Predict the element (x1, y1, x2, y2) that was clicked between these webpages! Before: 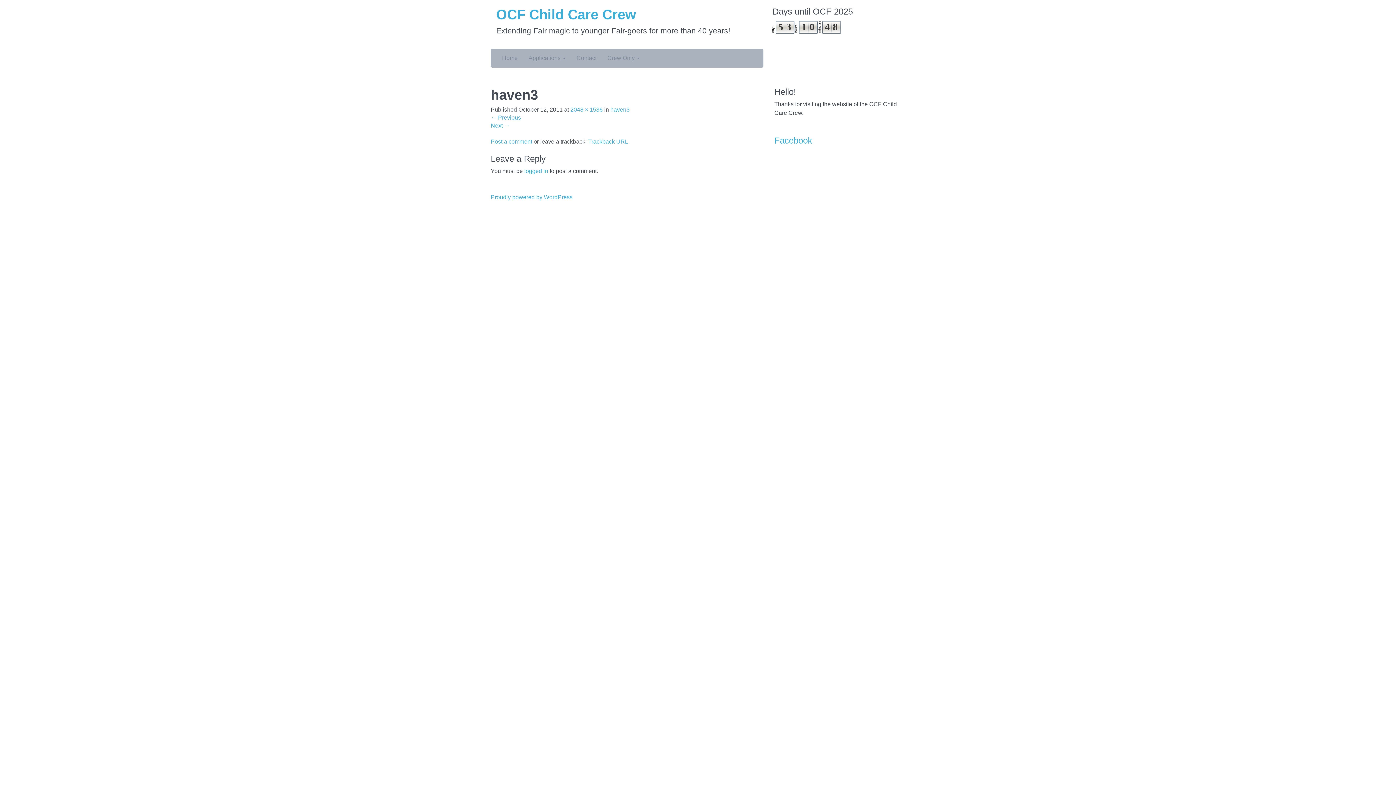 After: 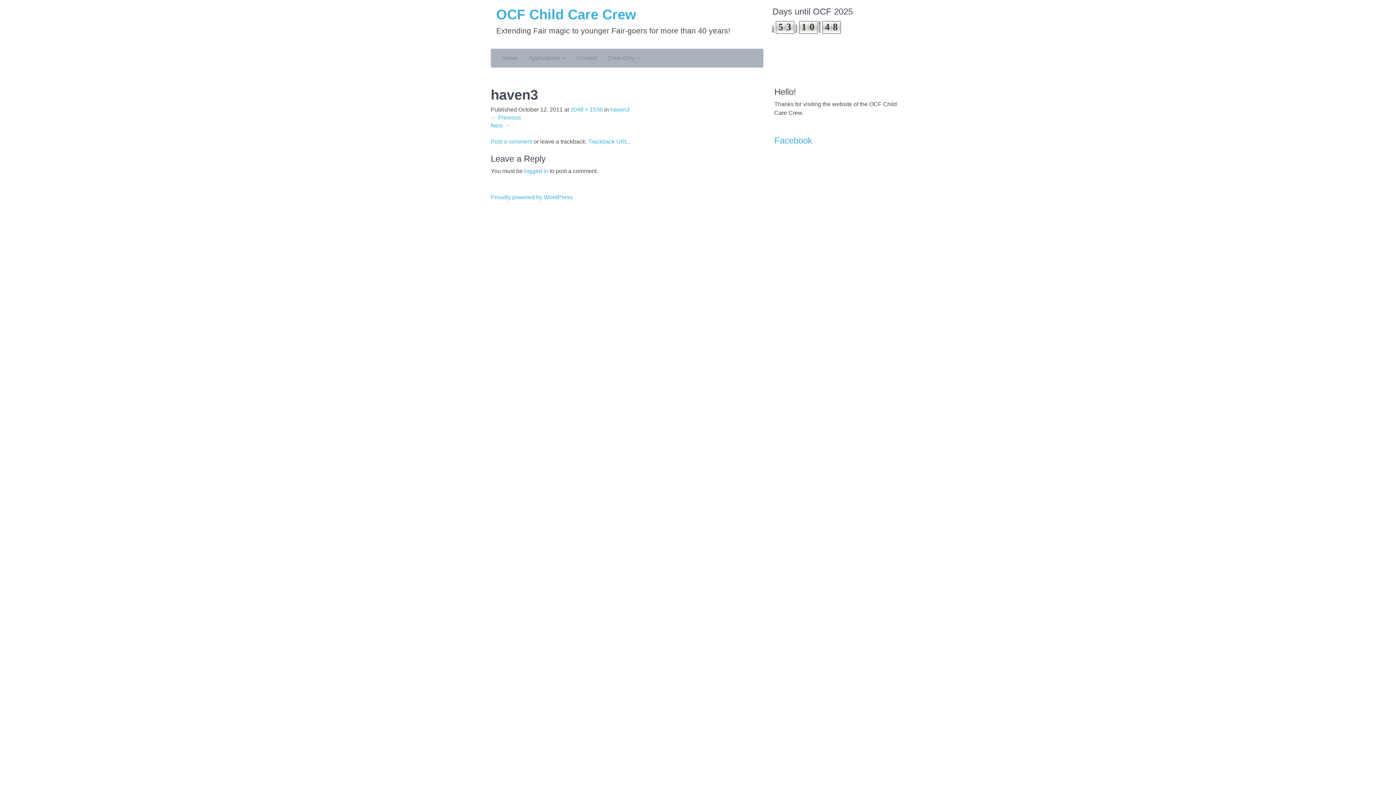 Action: label: haven3 bbox: (610, 106, 629, 112)